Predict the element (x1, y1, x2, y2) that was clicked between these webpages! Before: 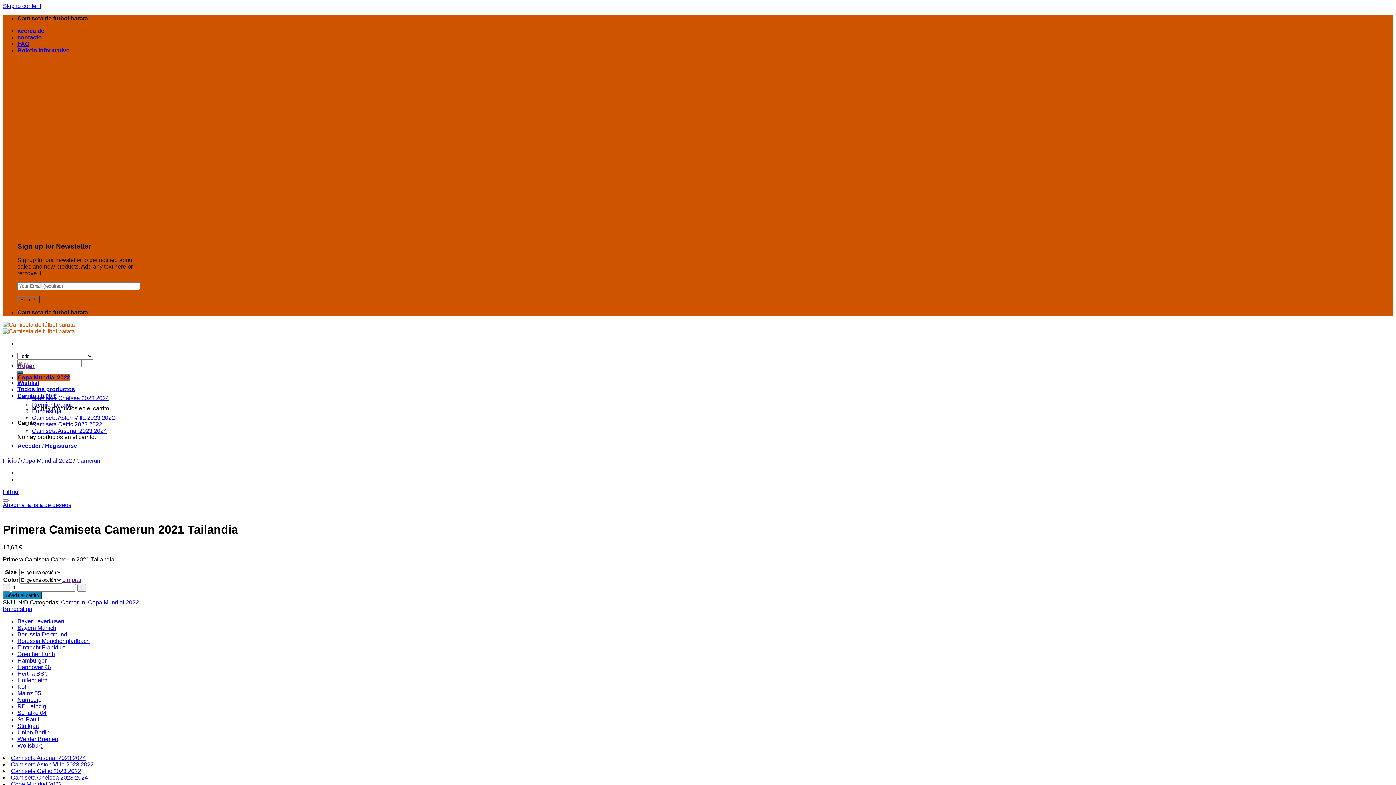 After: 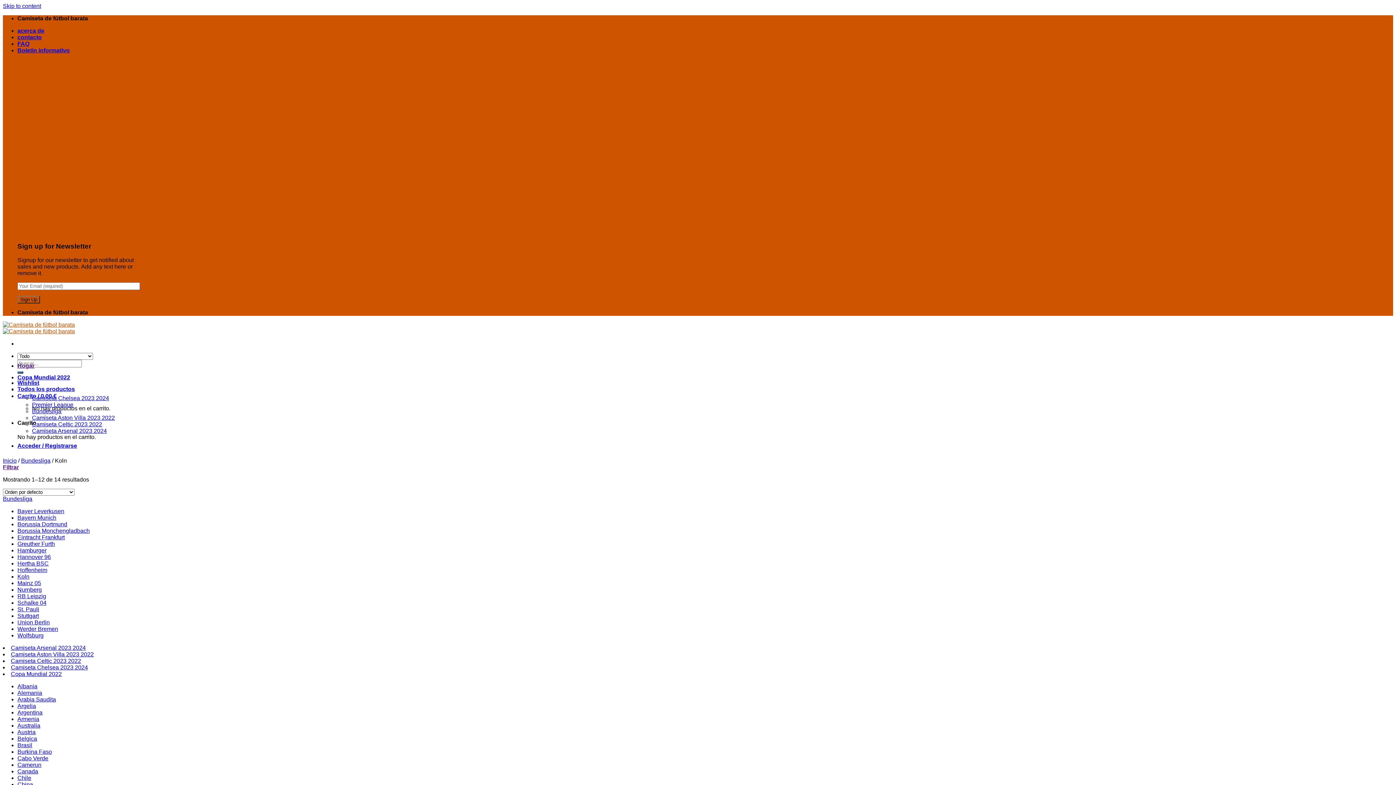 Action: label: Koln bbox: (17, 684, 29, 690)